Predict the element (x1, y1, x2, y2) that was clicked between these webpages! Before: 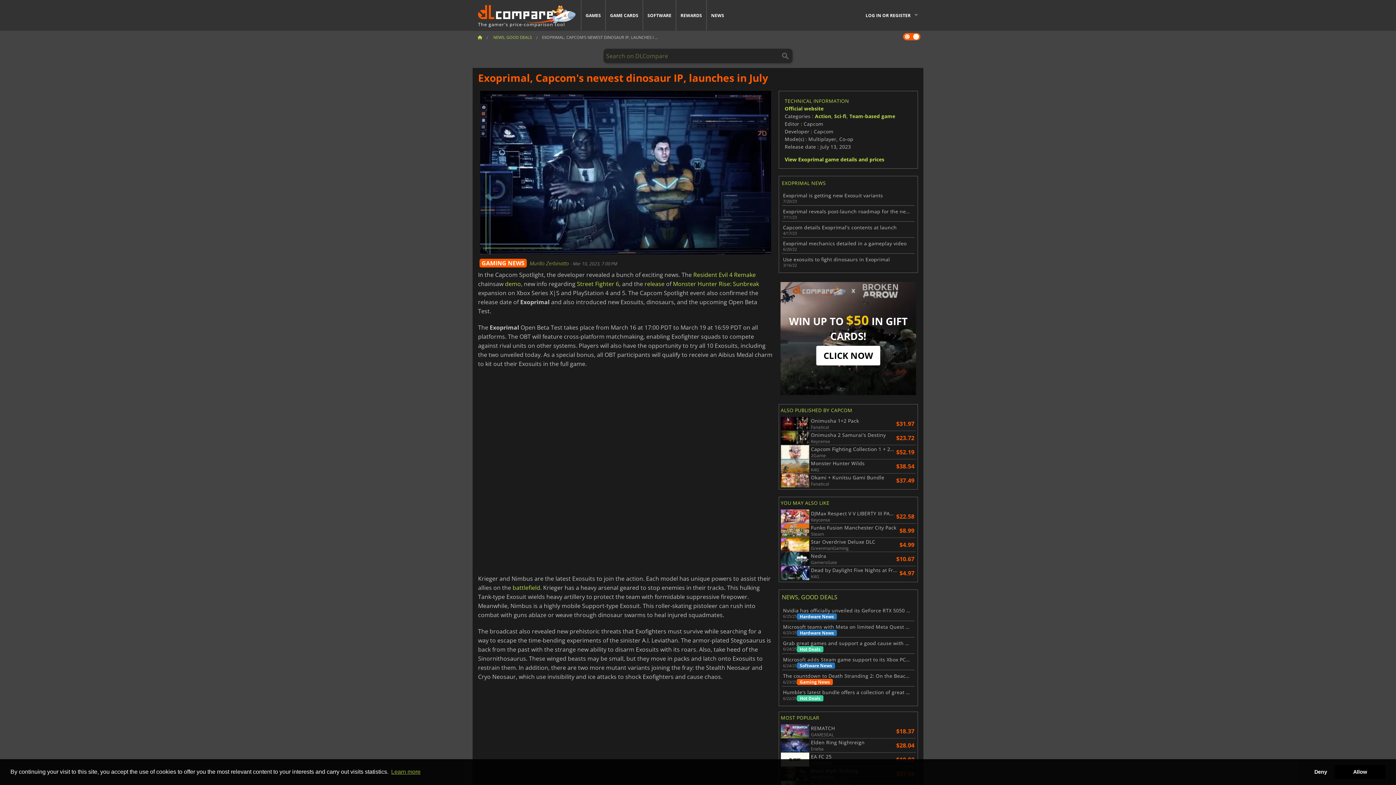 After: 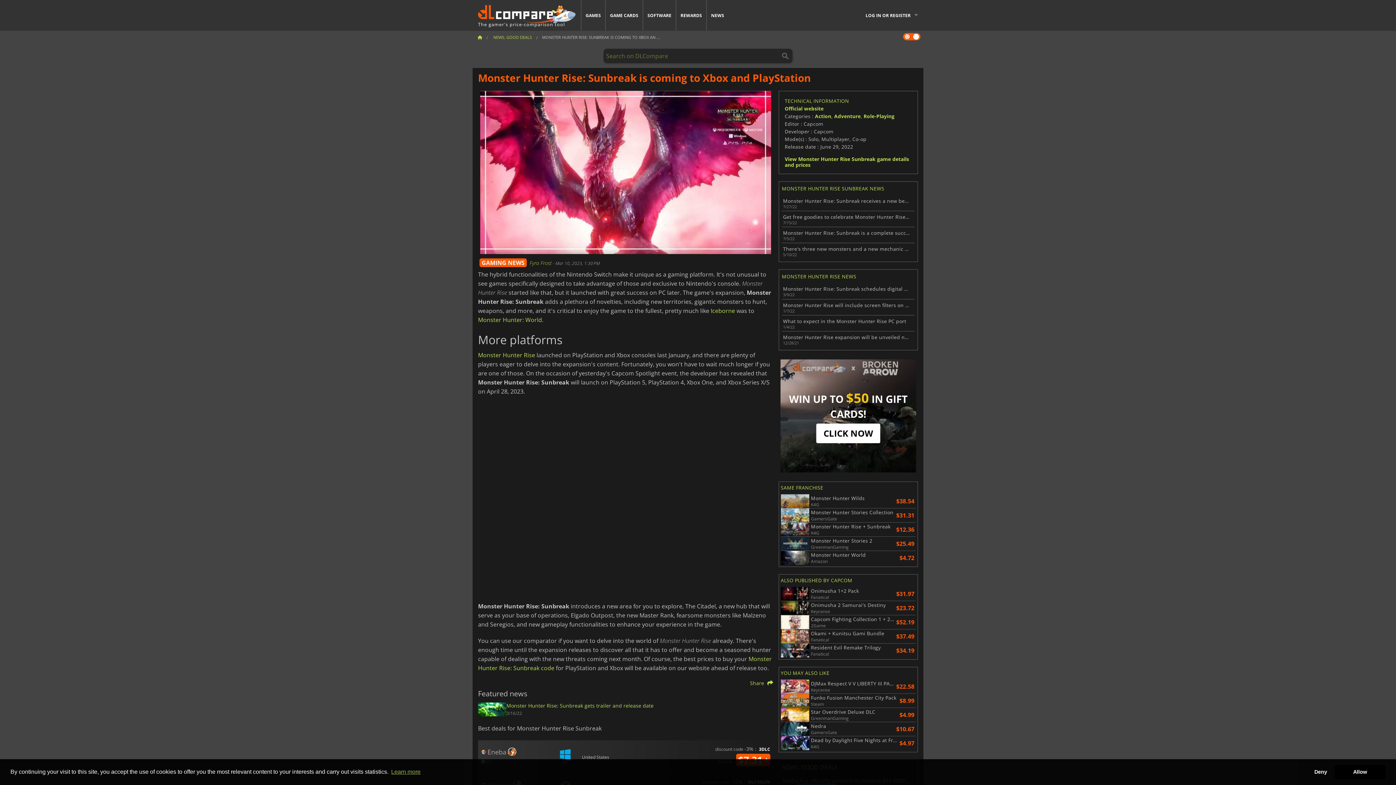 Action: label: release bbox: (644, 279, 664, 287)